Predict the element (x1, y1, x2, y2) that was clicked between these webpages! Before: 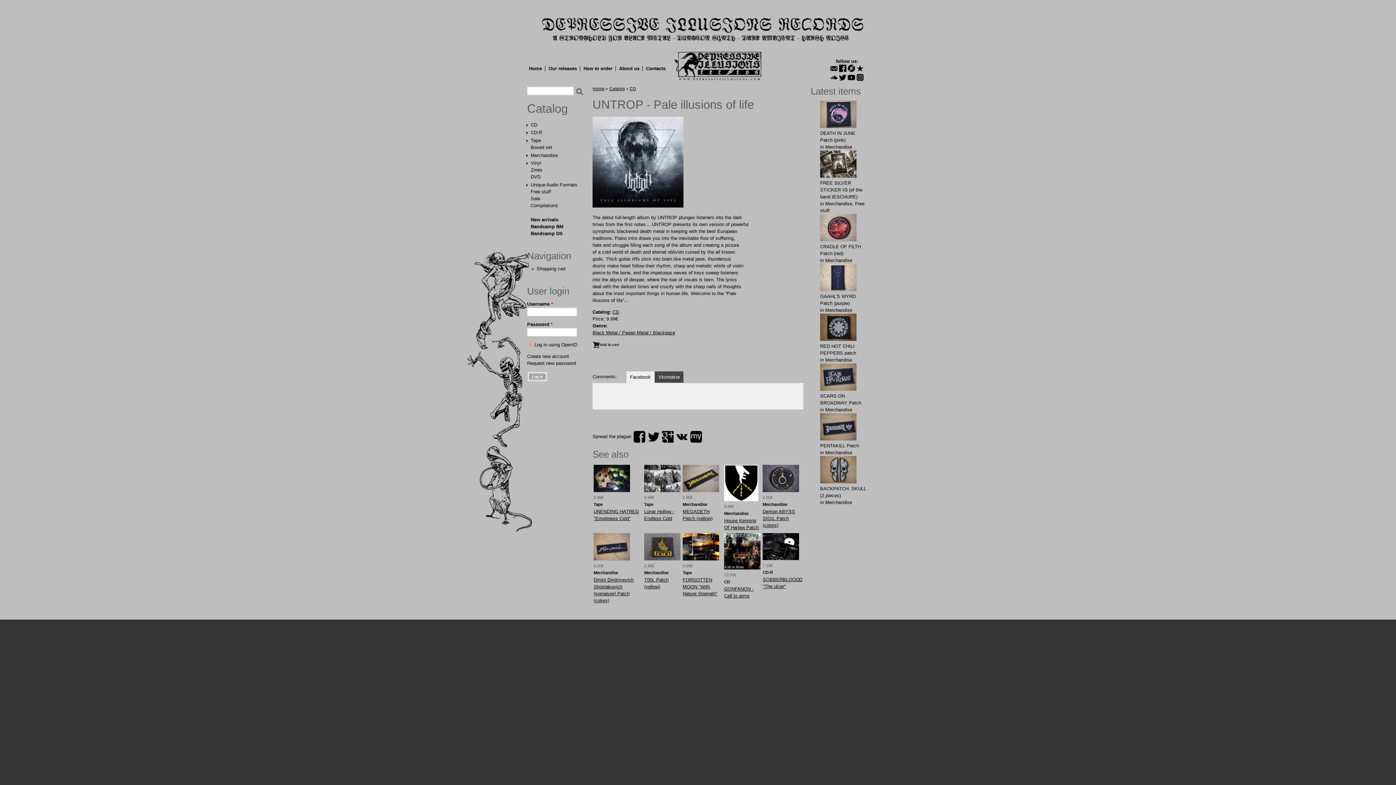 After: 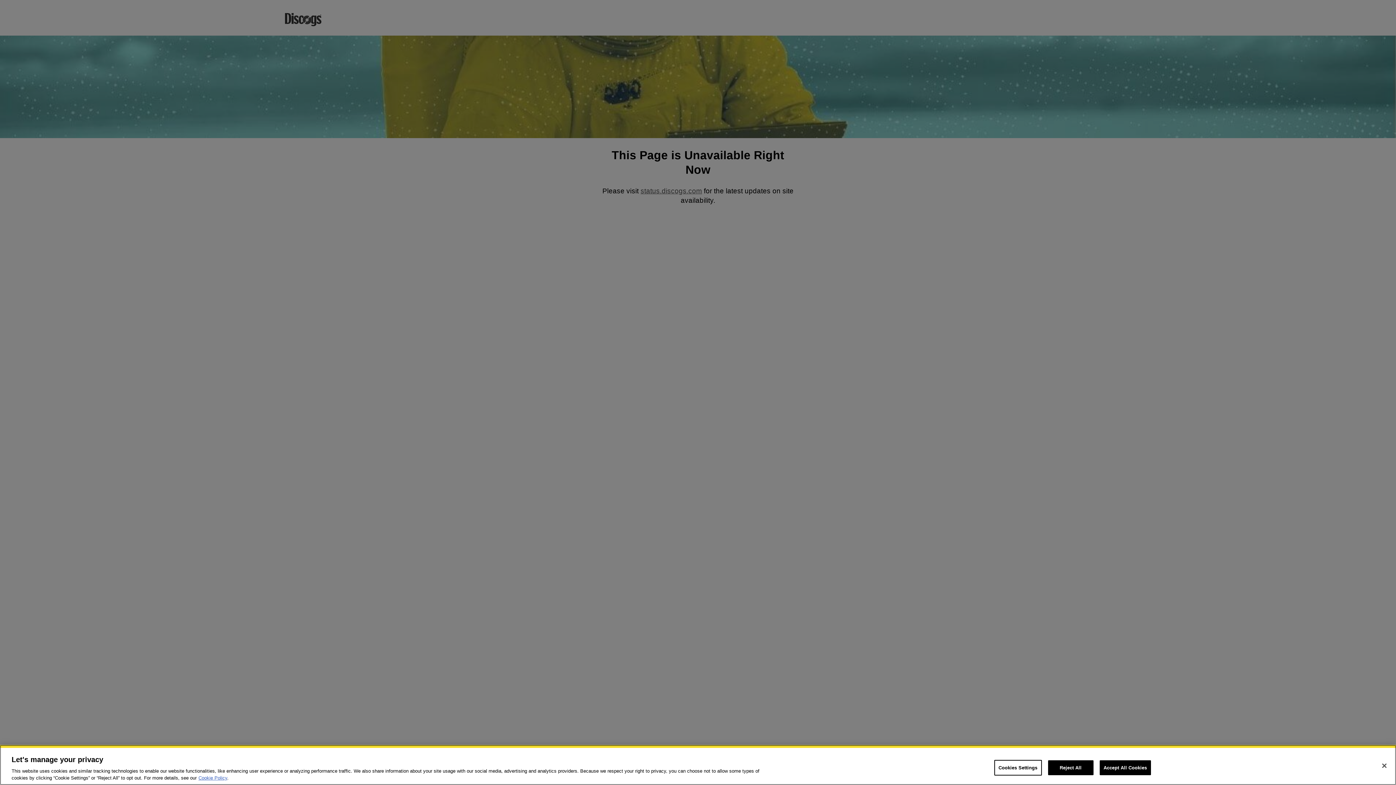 Action: bbox: (848, 64, 855, 72)